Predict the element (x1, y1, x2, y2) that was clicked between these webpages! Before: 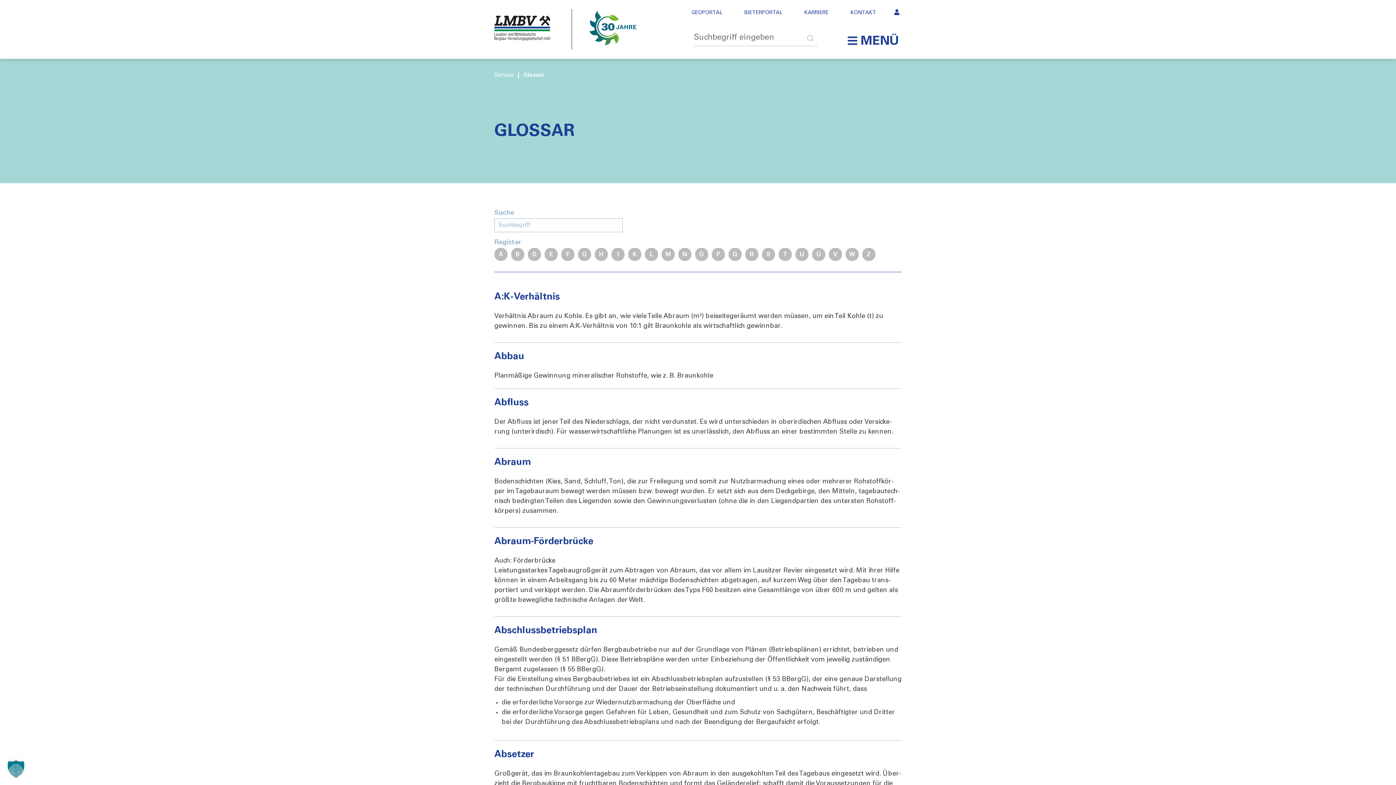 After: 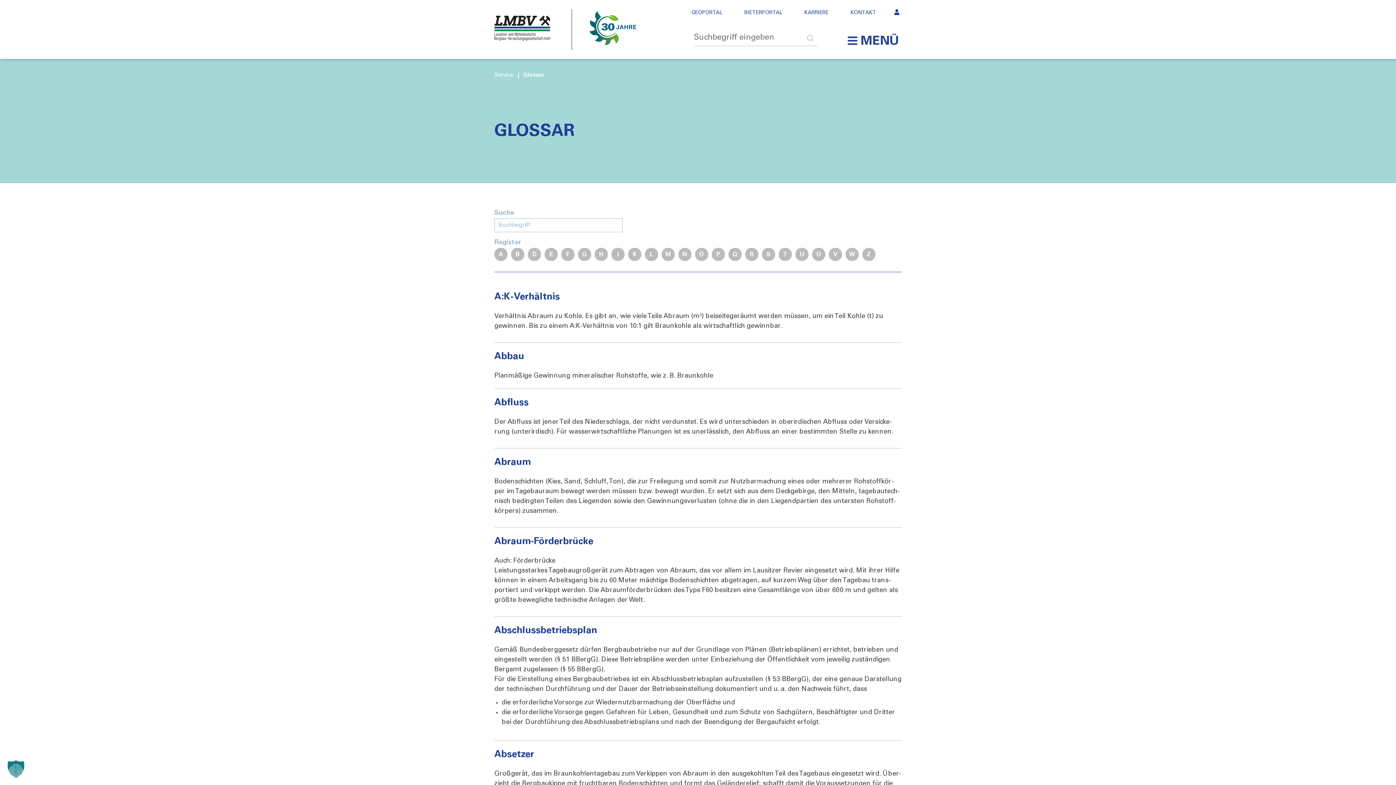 Action: bbox: (494, 72, 513, 78) label: Service